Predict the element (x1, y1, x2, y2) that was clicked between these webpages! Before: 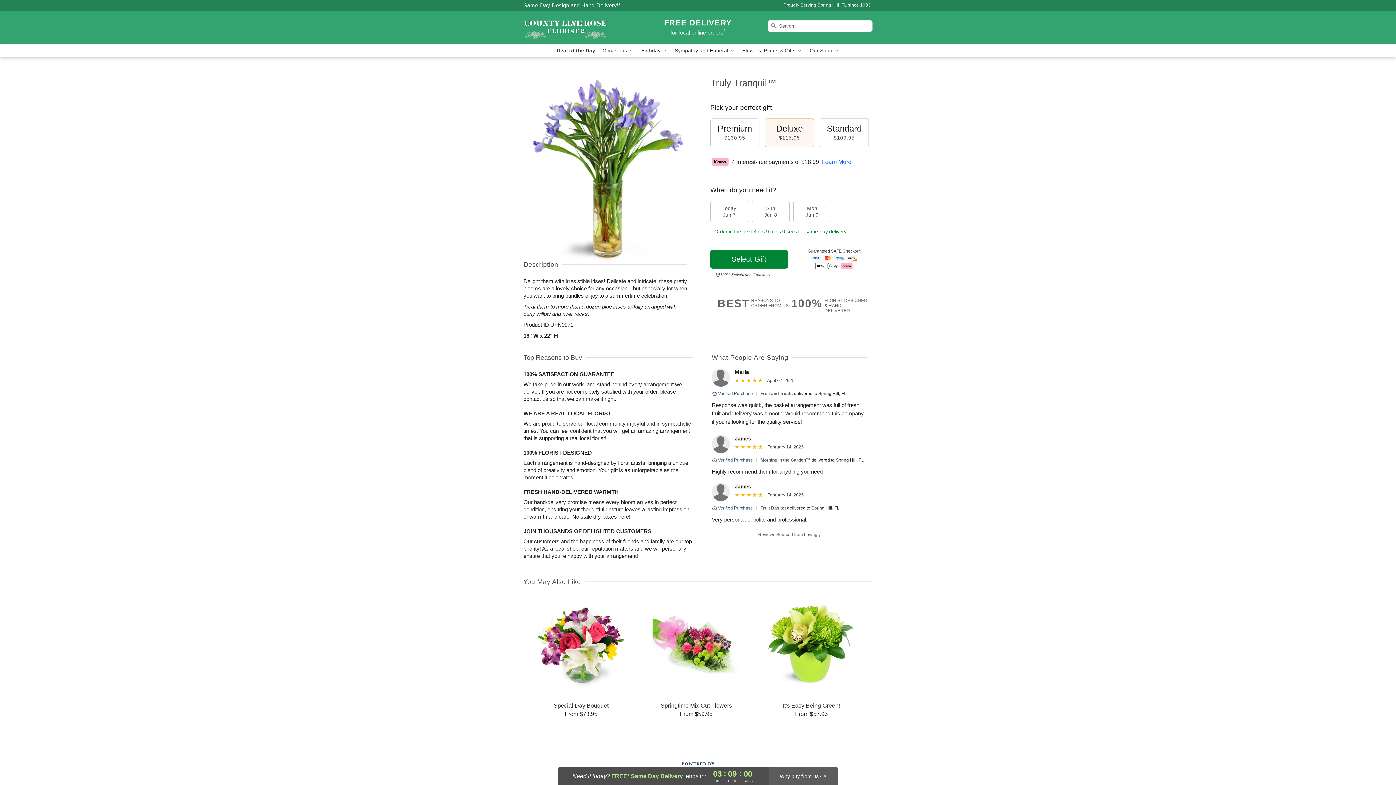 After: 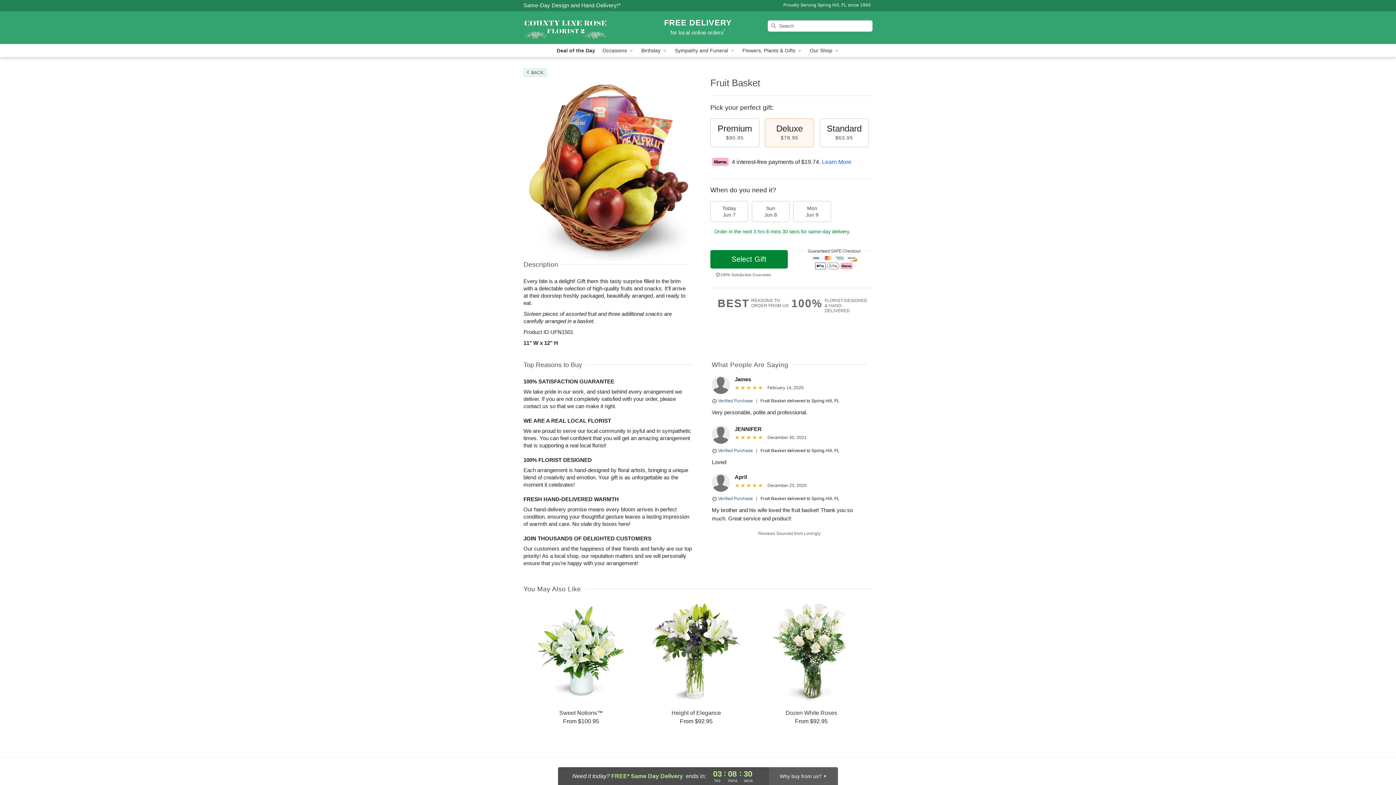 Action: label: Fruit Basket bbox: (760, 505, 786, 510)